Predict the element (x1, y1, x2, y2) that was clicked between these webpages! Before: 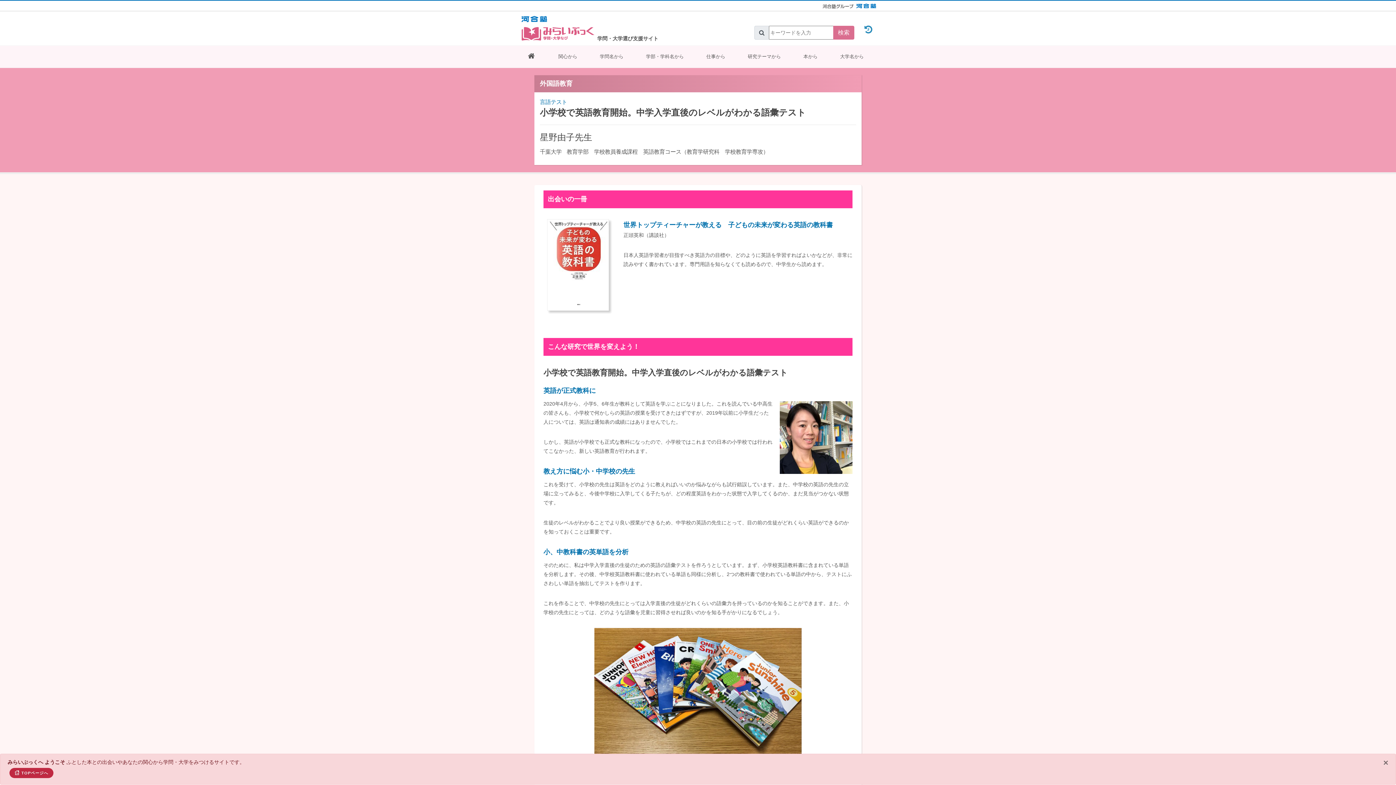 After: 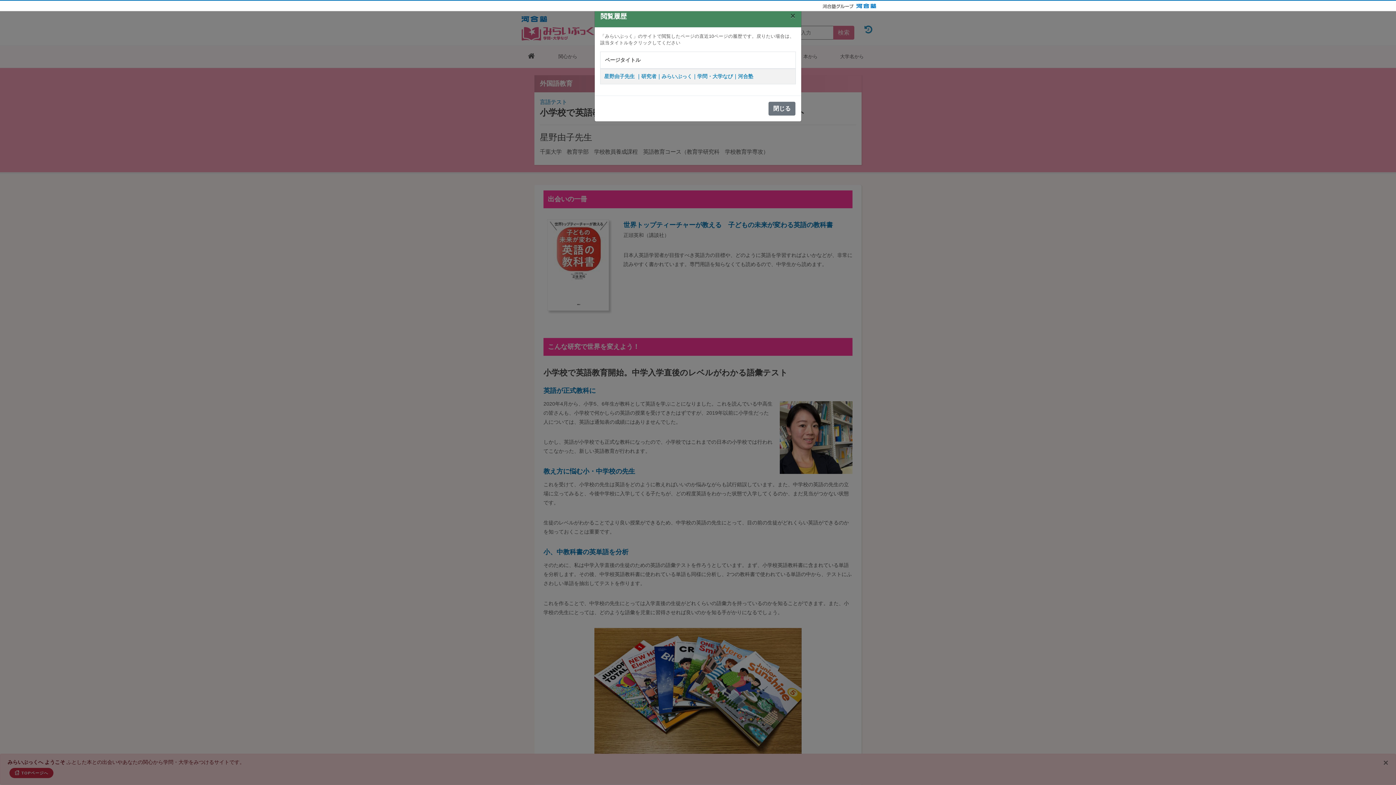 Action: bbox: (864, 24, 874, 31)